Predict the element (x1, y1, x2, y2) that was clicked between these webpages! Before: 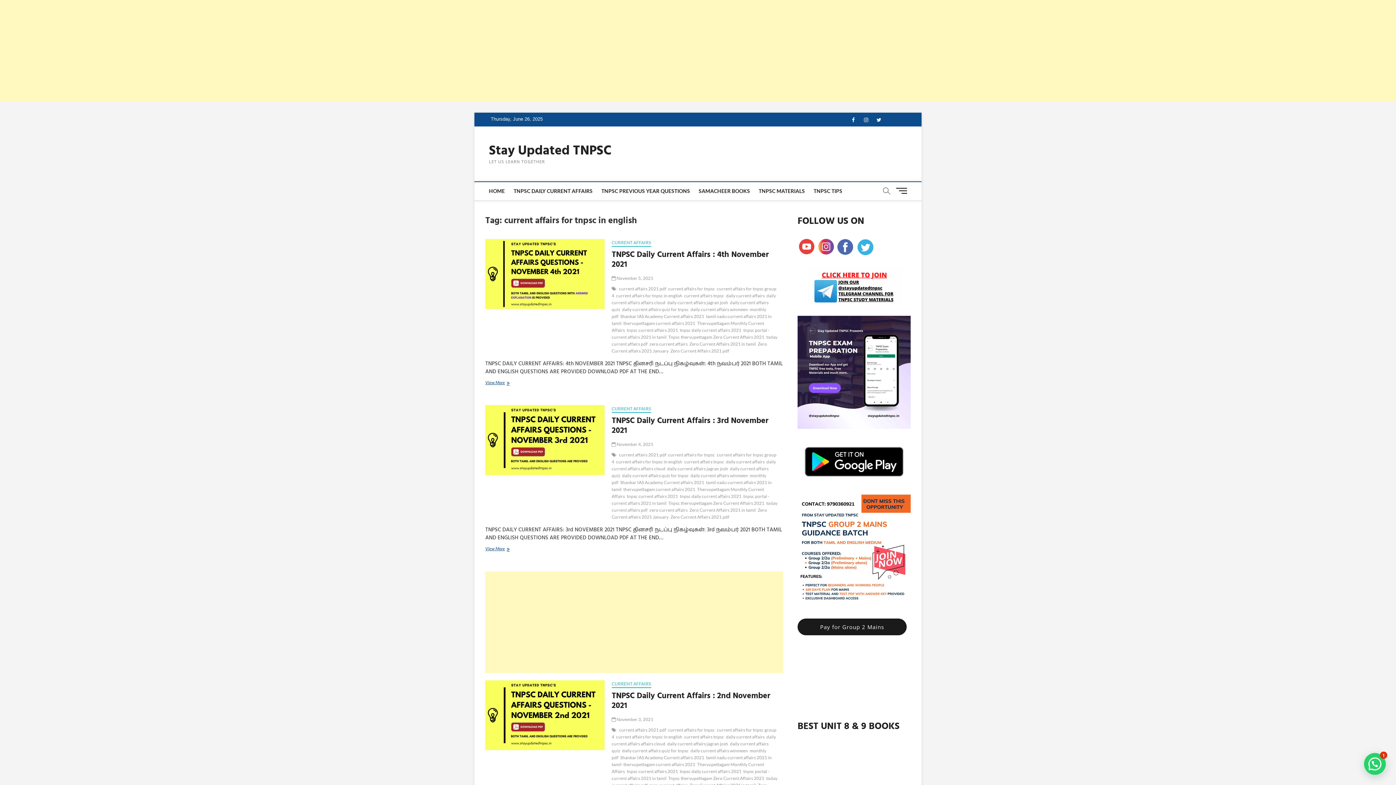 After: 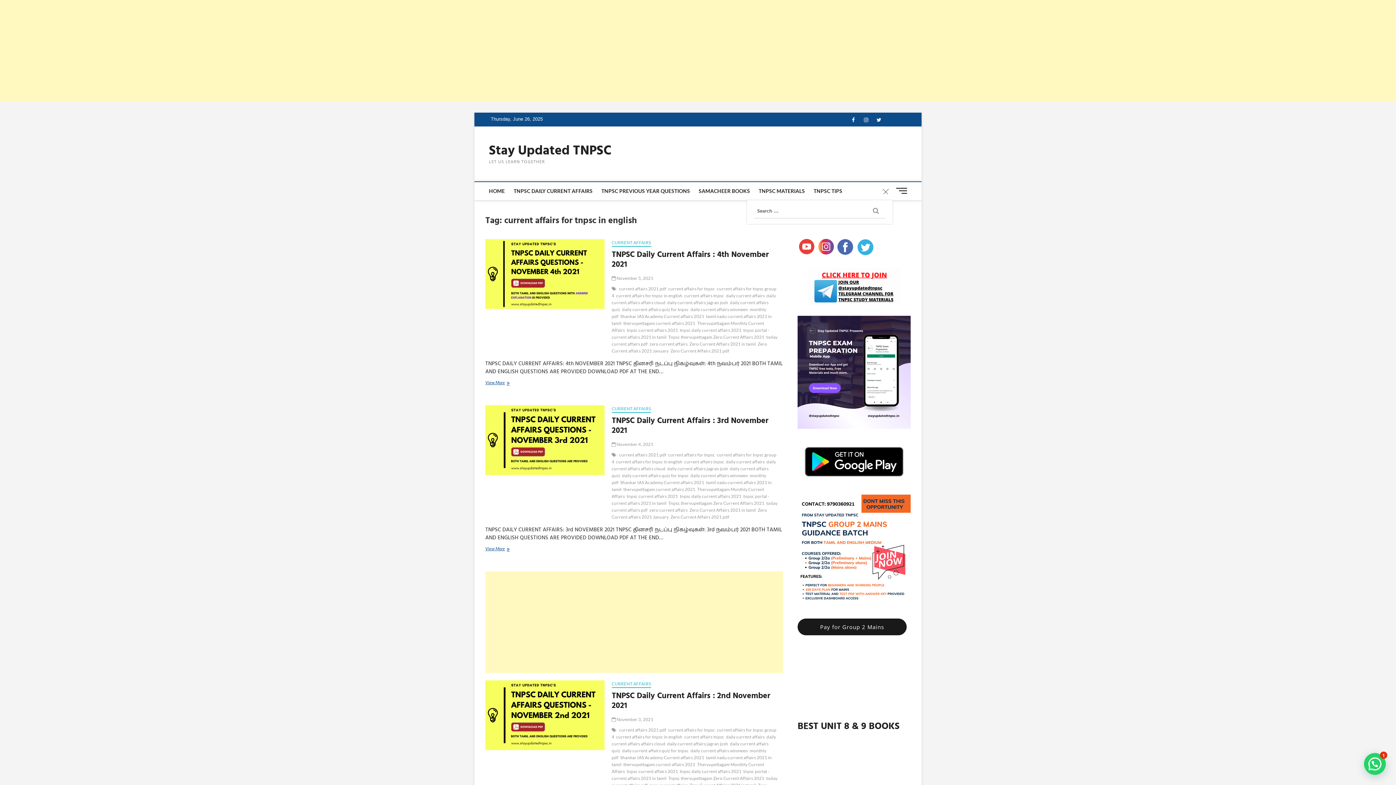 Action: bbox: (879, 185, 892, 198)